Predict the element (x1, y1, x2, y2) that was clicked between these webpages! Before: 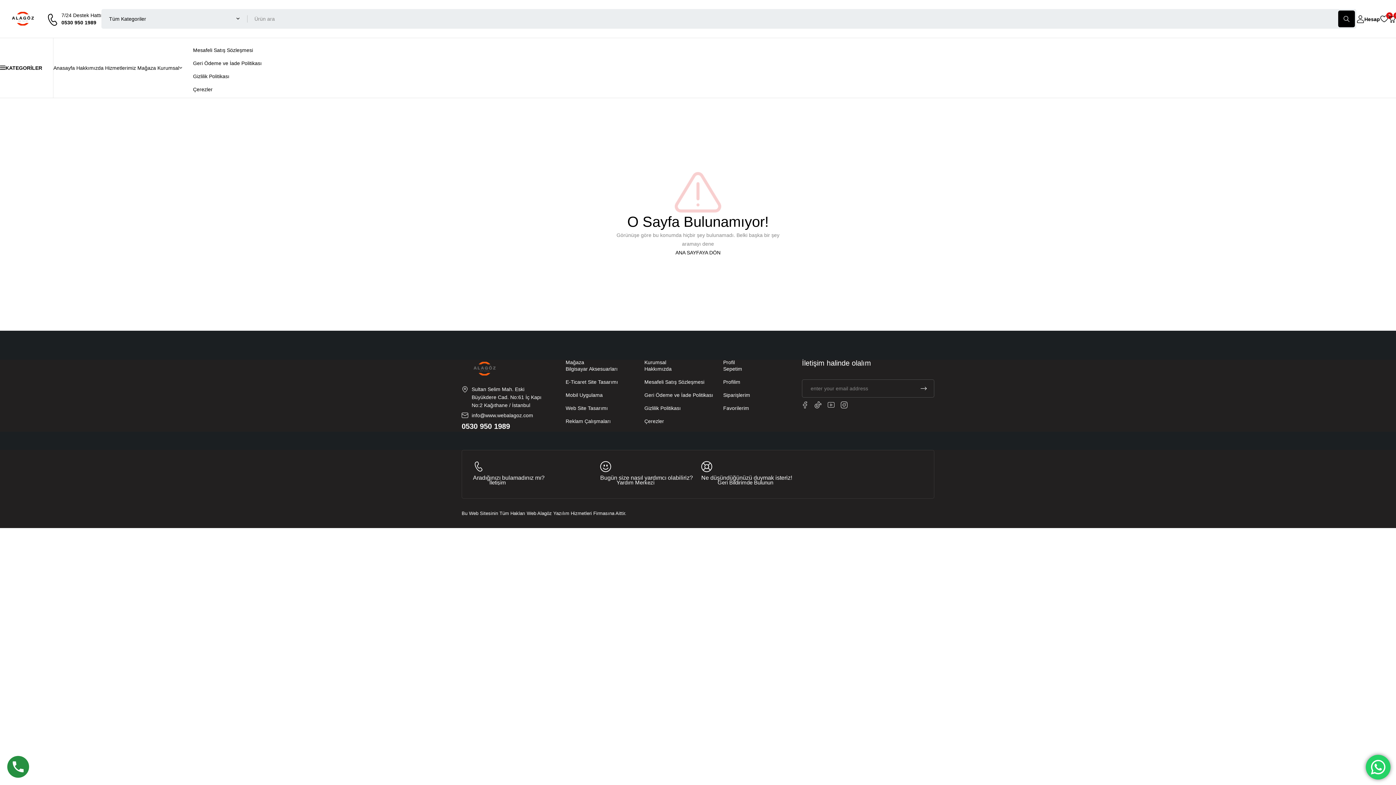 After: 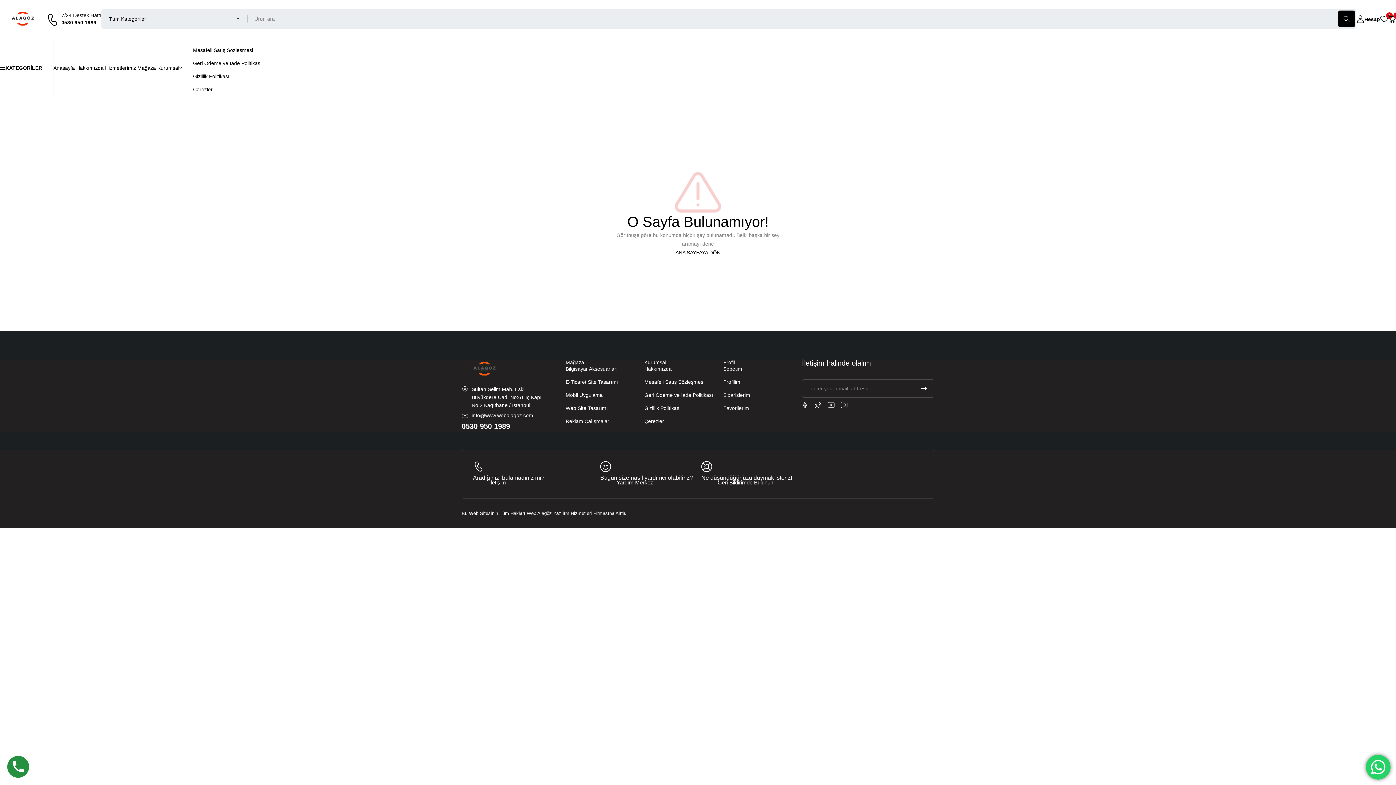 Action: label: Kurumsal bbox: (157, 62, 179, 73)